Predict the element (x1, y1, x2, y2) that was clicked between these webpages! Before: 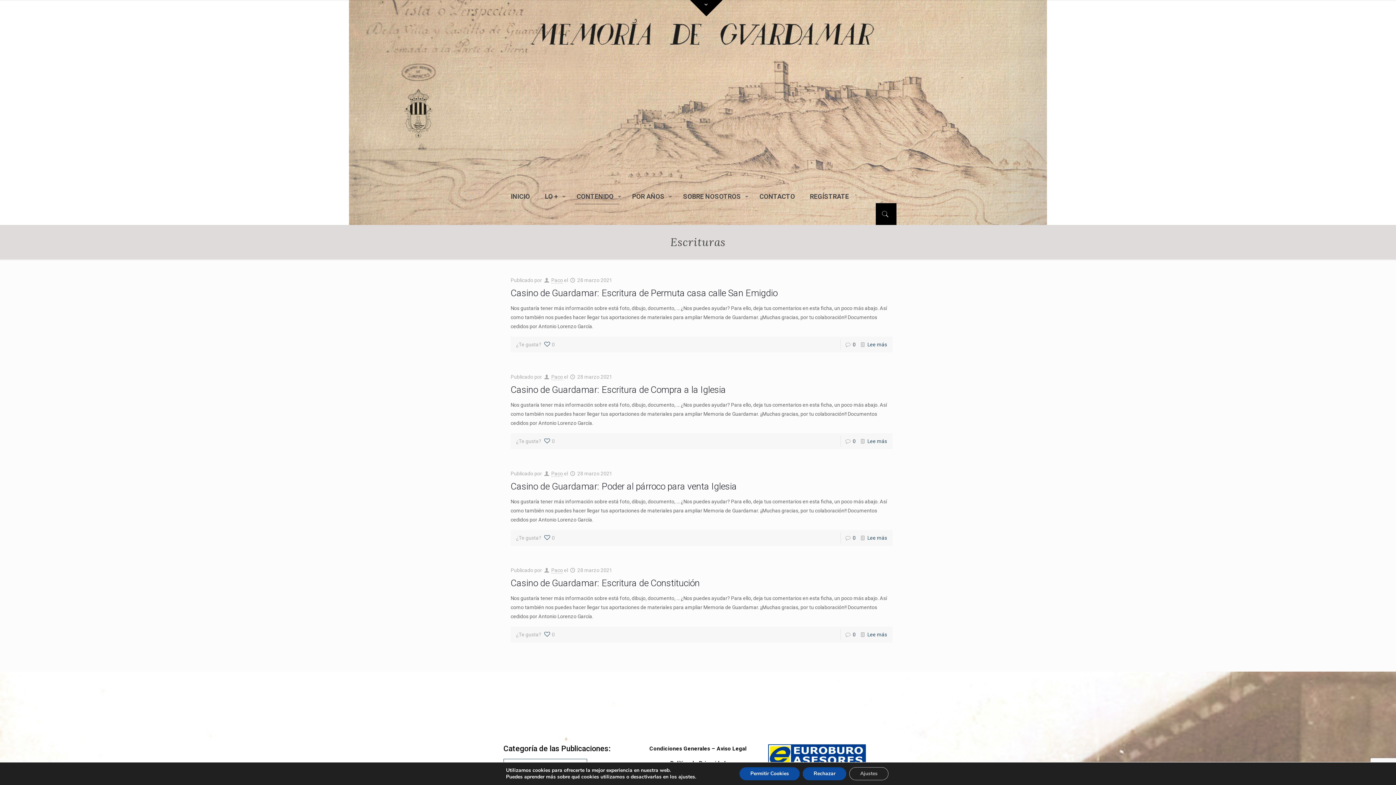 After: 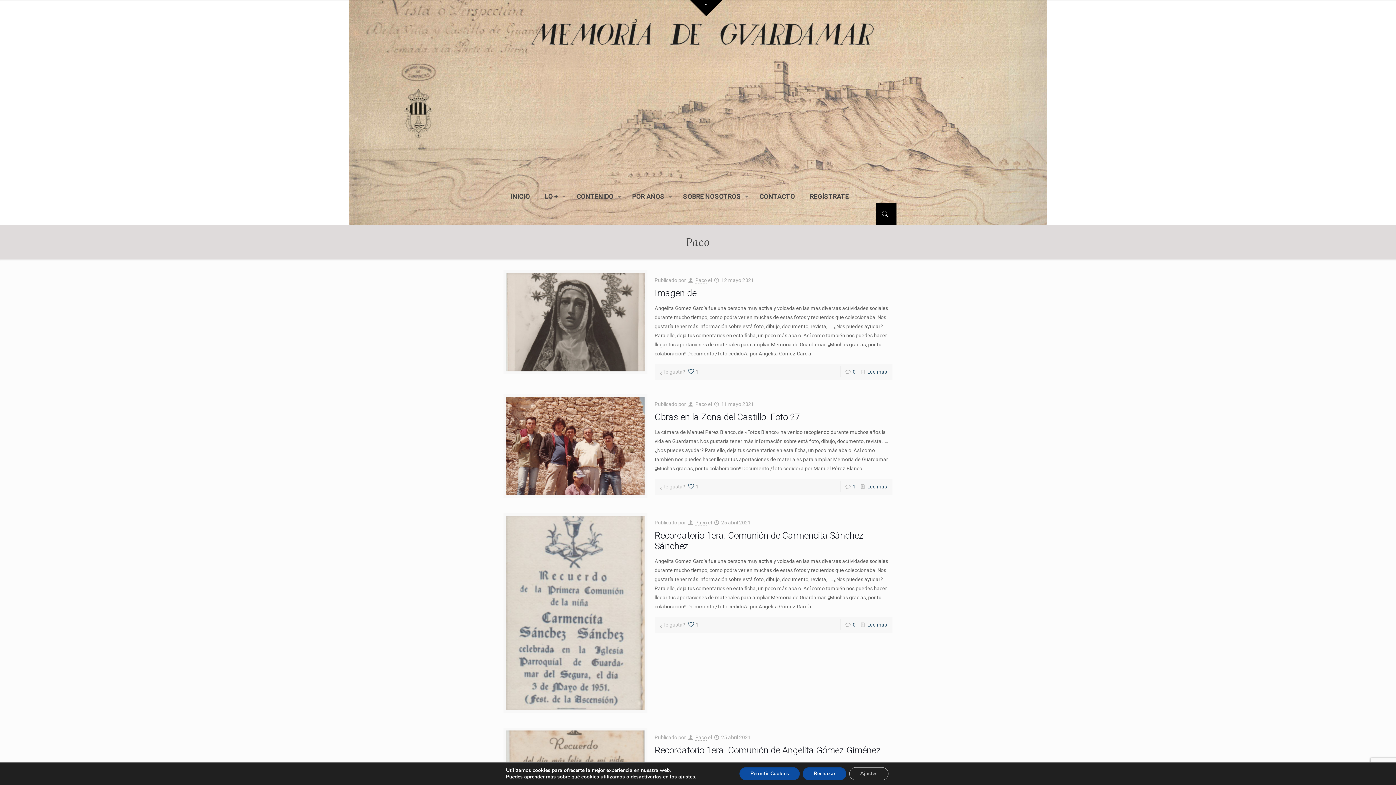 Action: bbox: (551, 277, 563, 283) label: Paco